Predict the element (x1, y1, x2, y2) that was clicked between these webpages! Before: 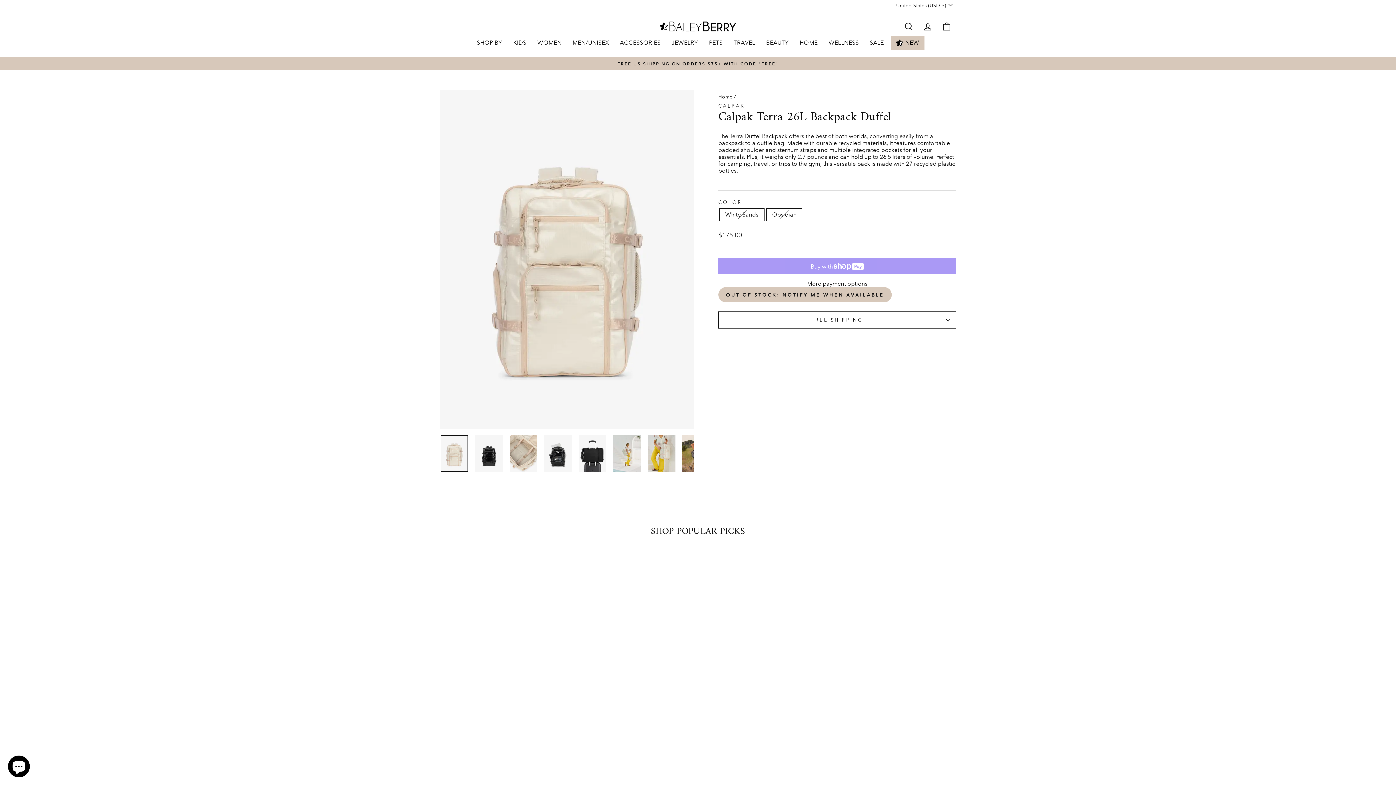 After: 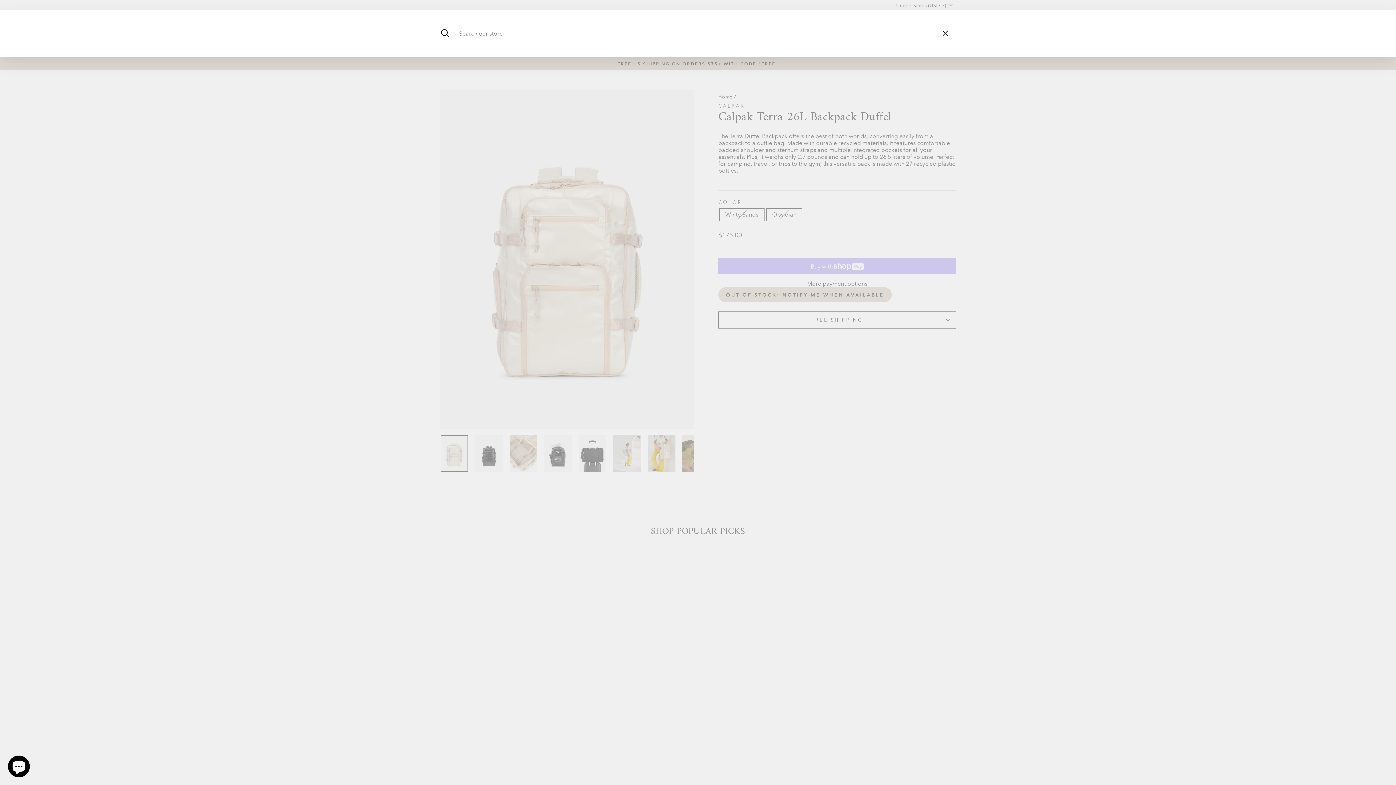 Action: bbox: (899, 18, 918, 34) label: SEARCH